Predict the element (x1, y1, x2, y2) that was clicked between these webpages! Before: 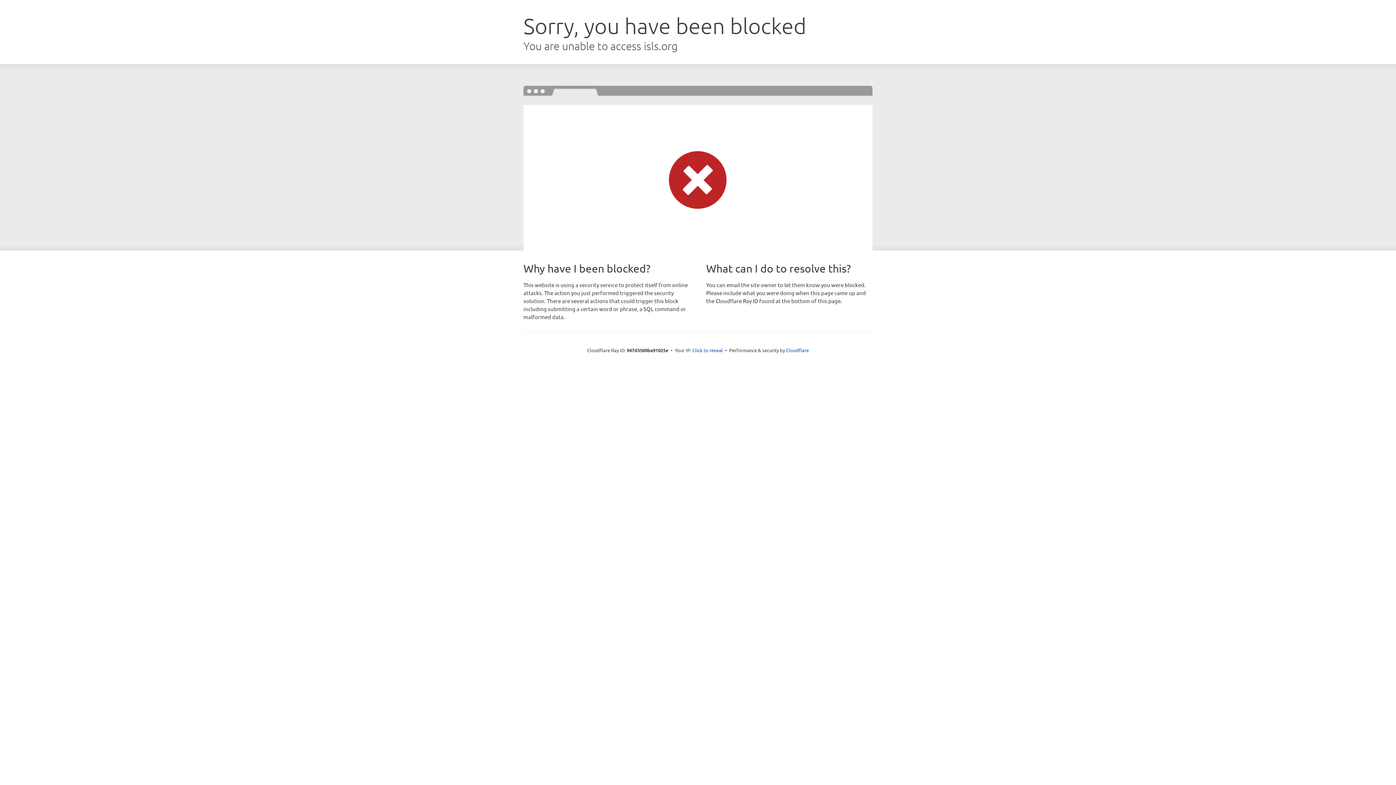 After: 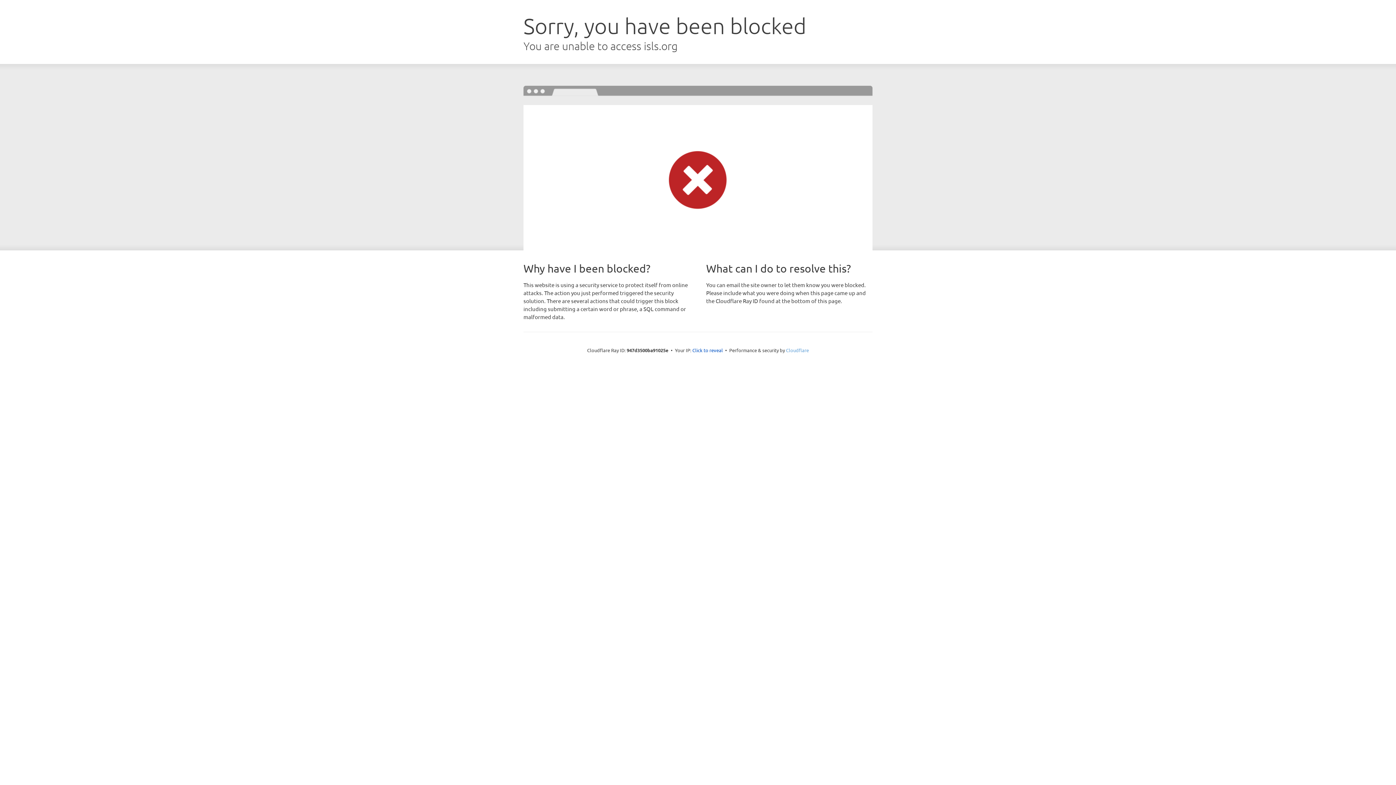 Action: label: Cloudflare bbox: (786, 347, 809, 353)